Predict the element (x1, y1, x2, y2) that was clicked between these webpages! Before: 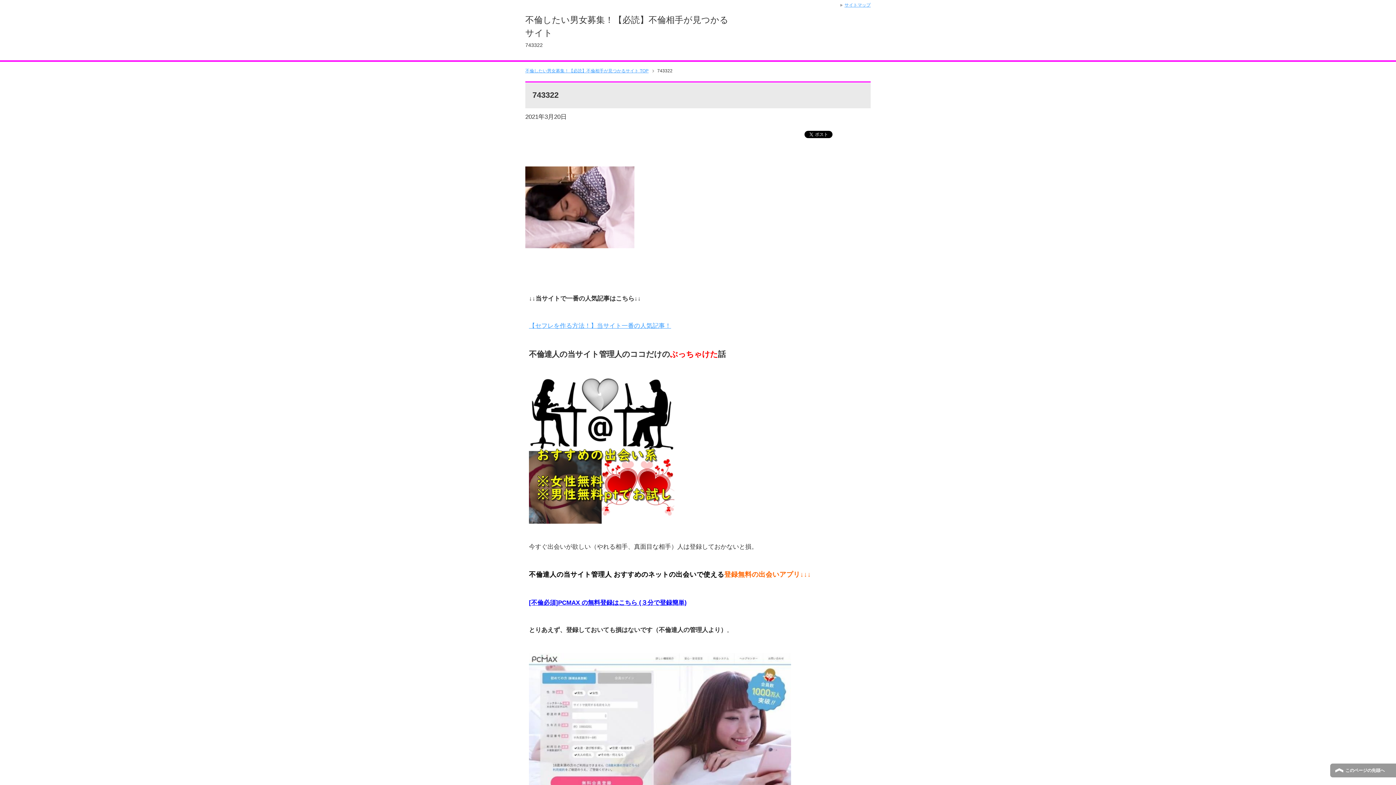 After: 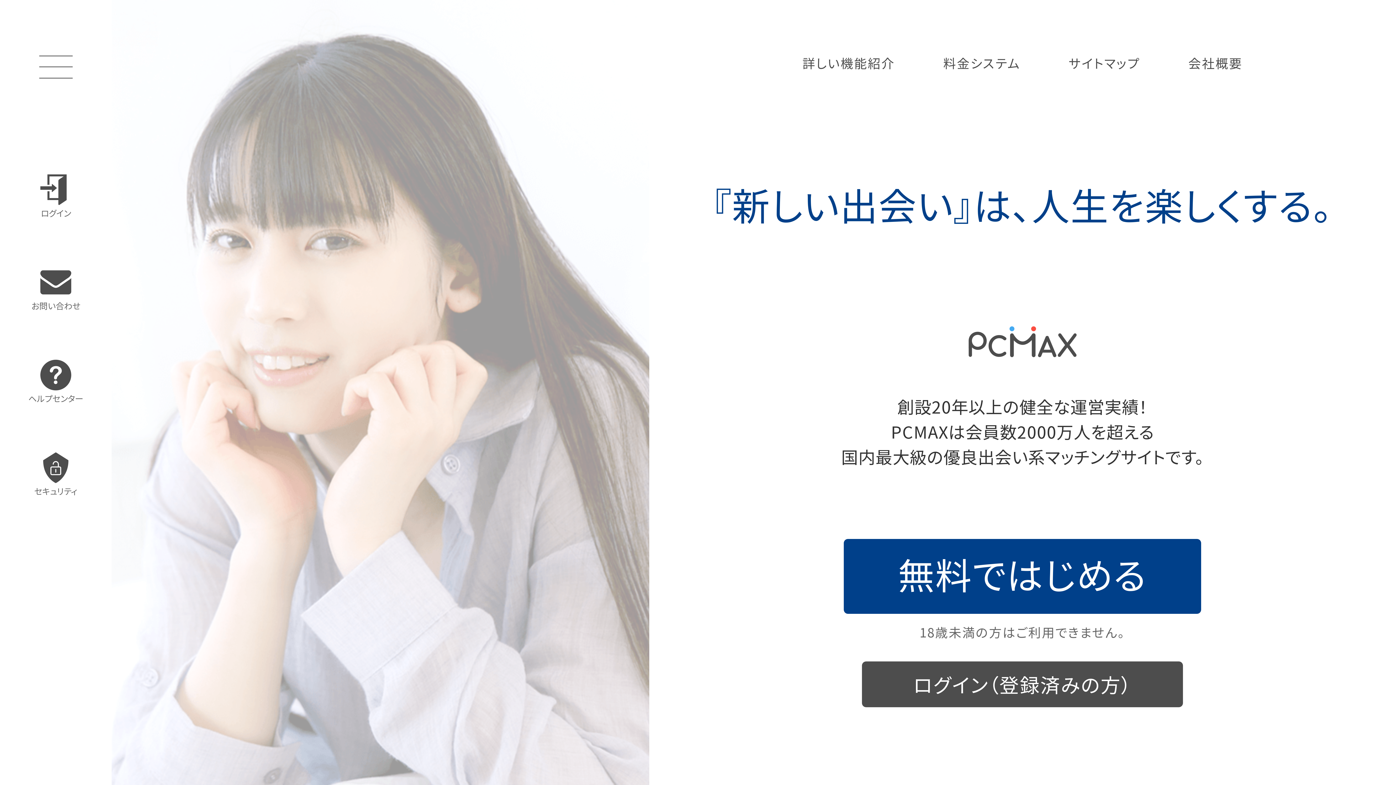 Action: bbox: (529, 516, 674, 522)